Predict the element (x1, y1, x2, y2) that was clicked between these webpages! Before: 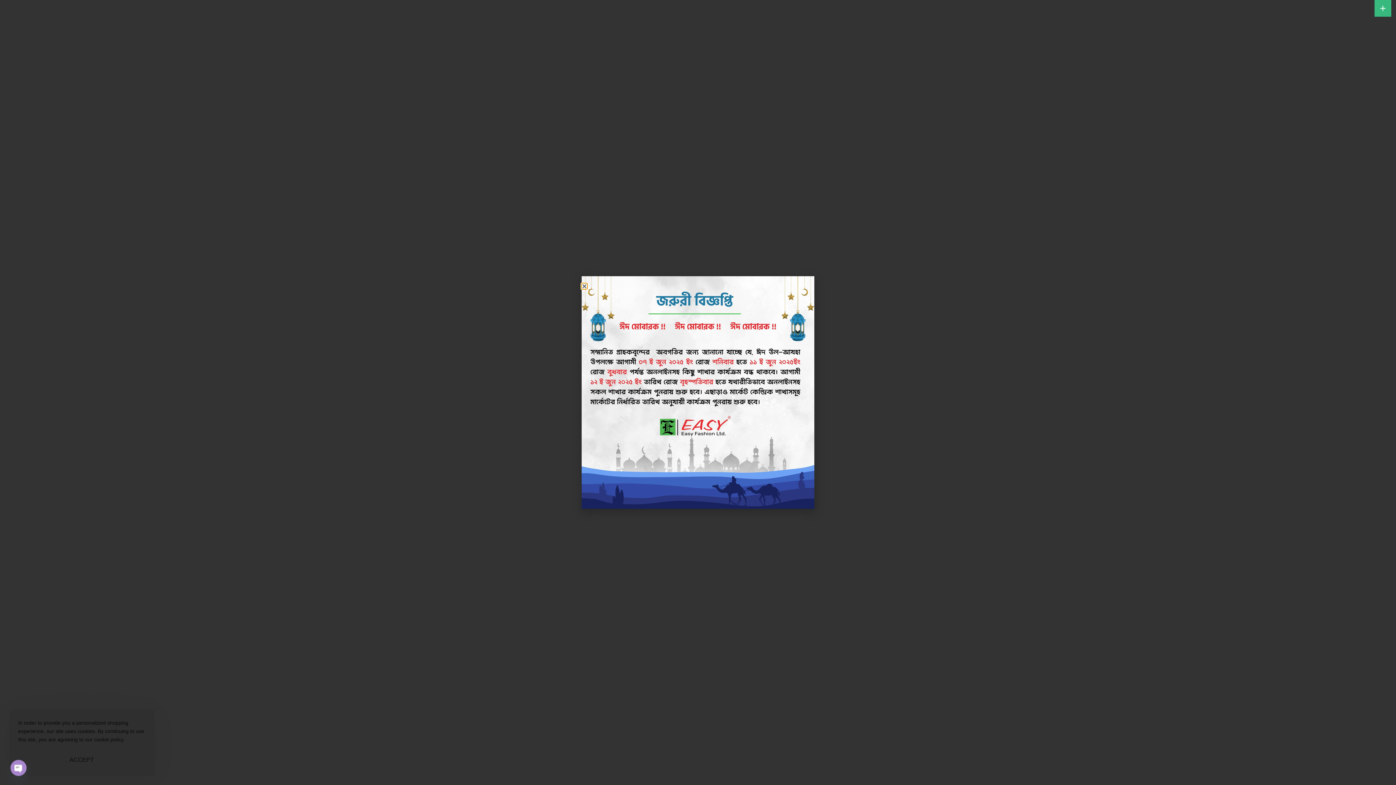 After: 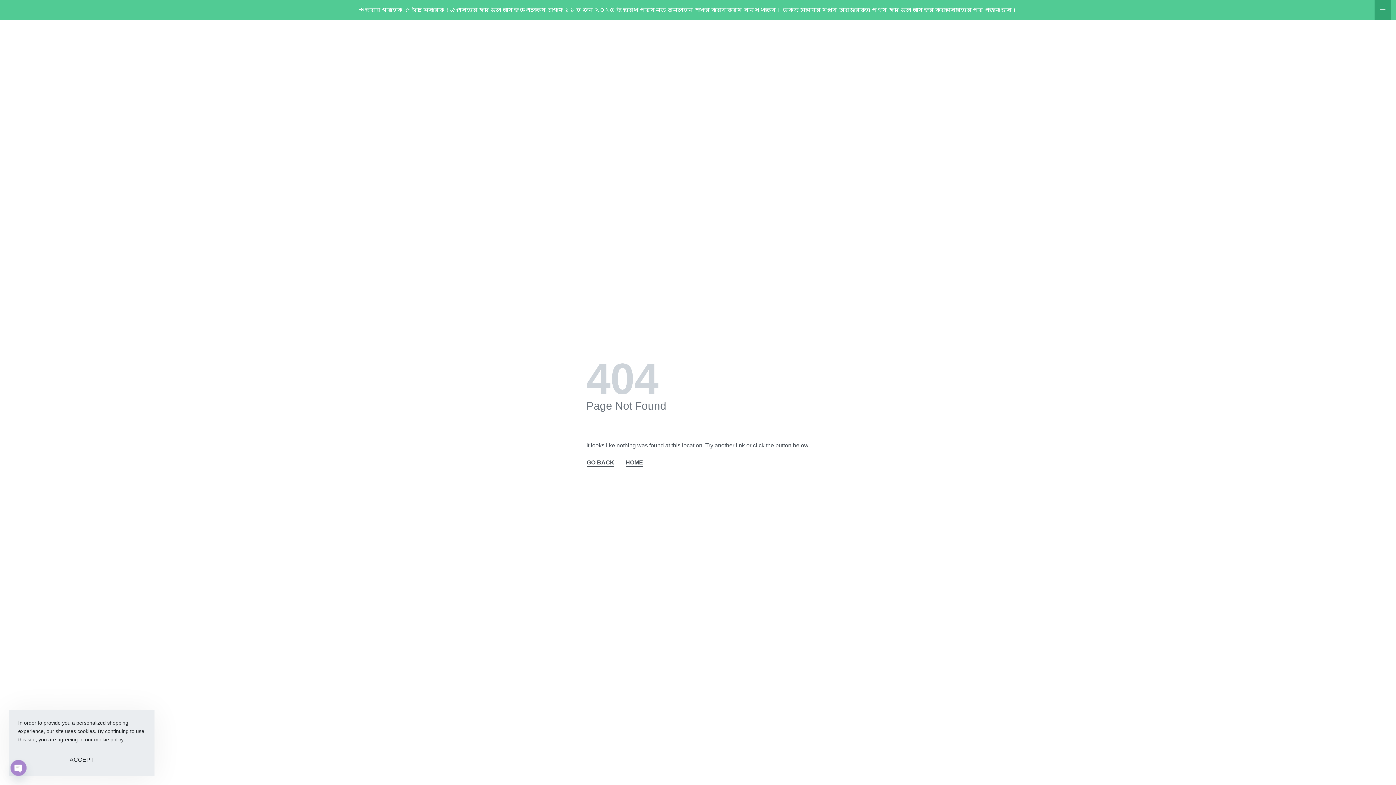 Action: bbox: (1374, 0, 1391, 16)